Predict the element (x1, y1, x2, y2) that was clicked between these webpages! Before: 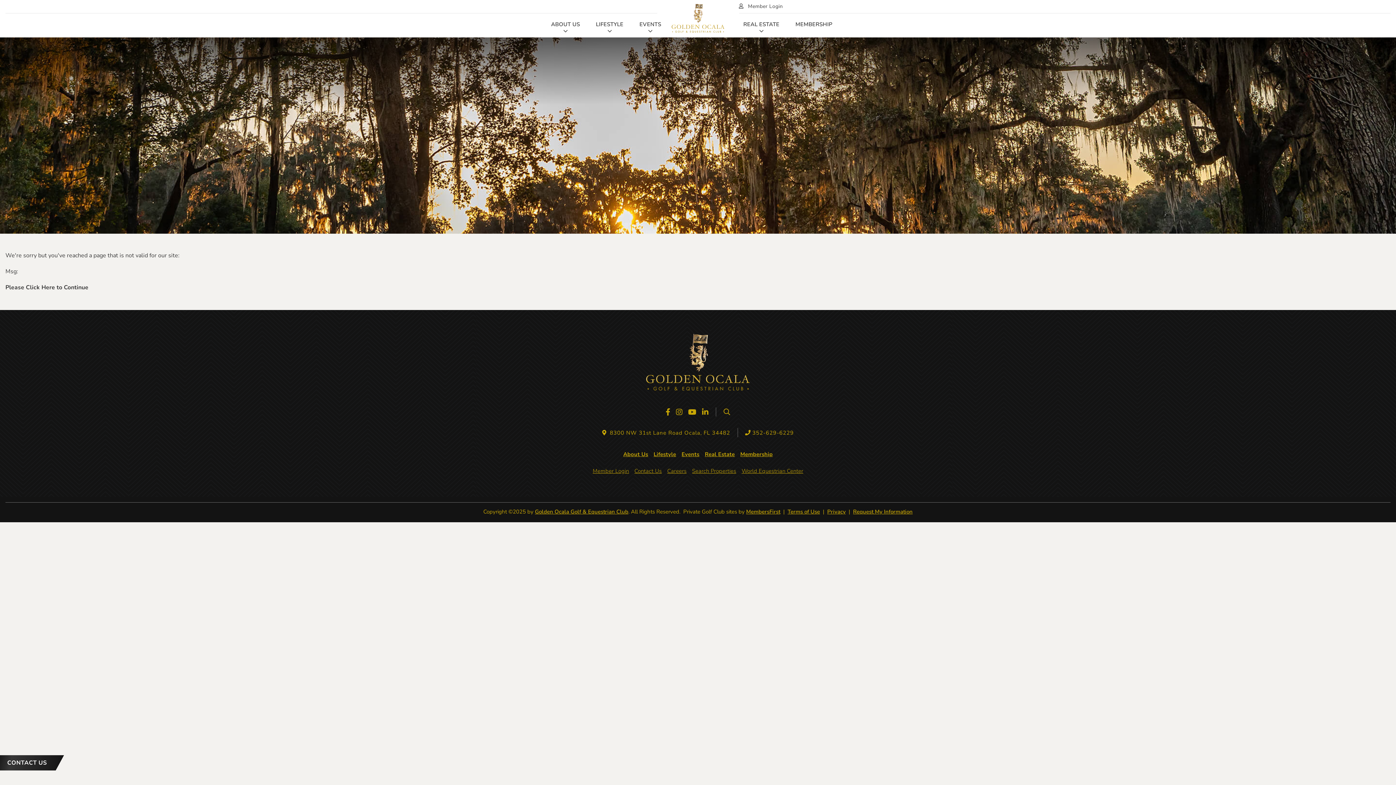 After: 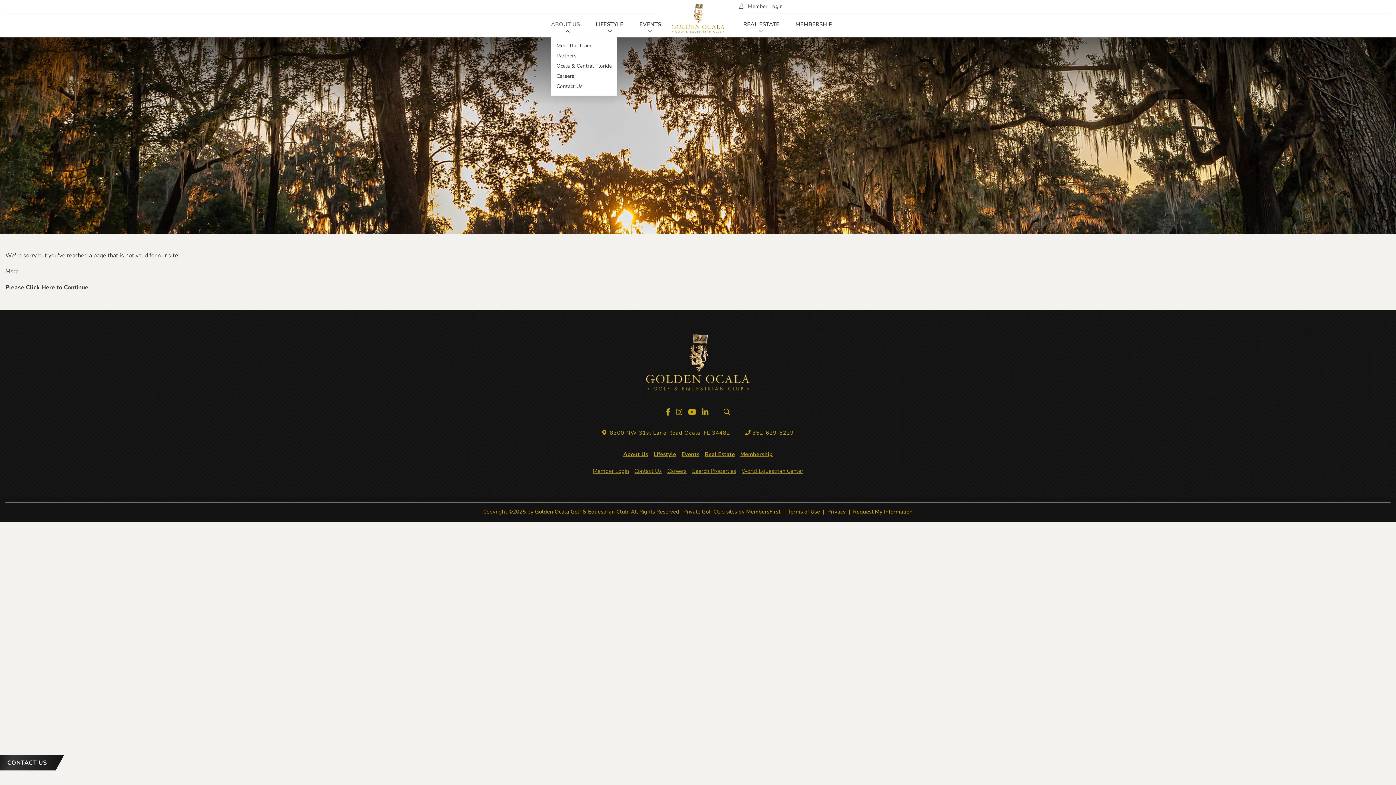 Action: bbox: (563, 27, 567, 35) label: About Us Dropdown